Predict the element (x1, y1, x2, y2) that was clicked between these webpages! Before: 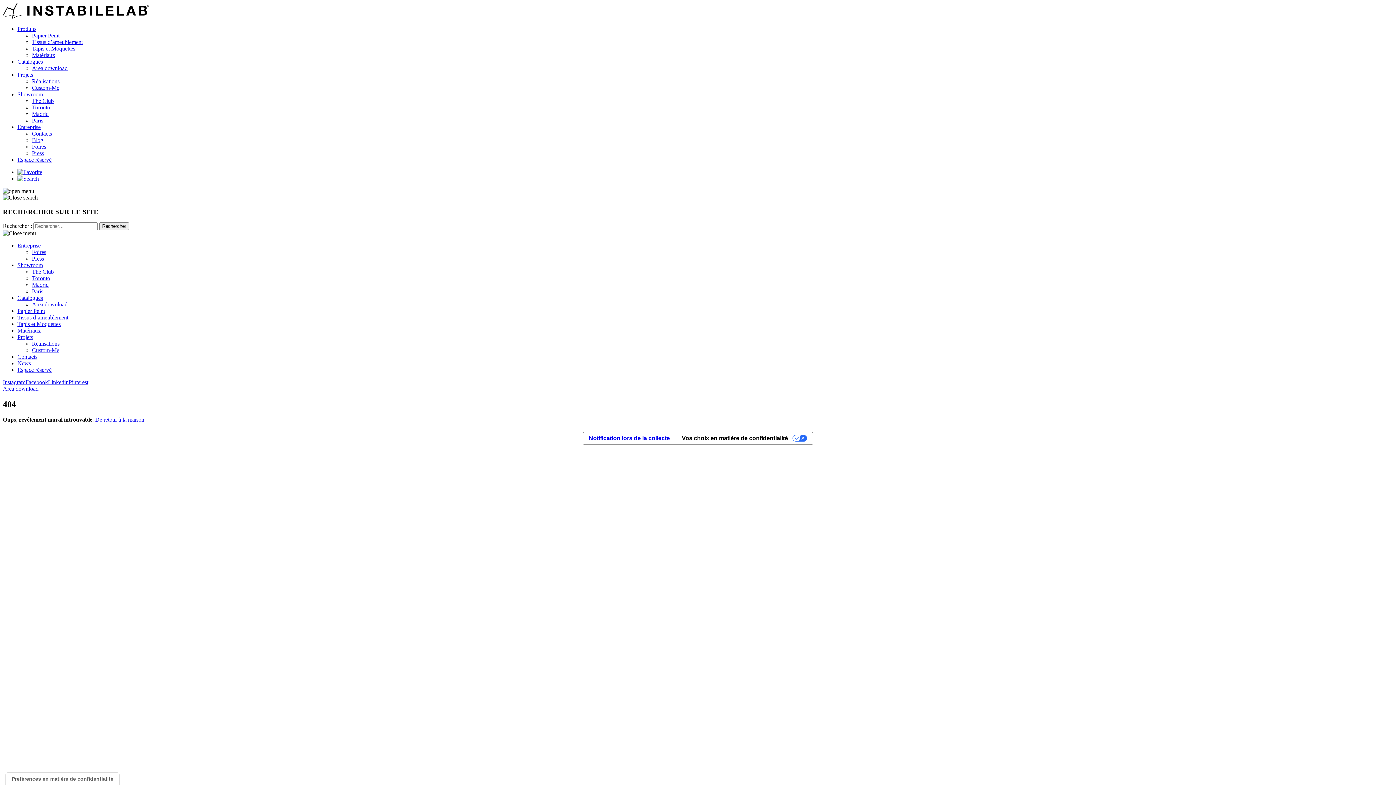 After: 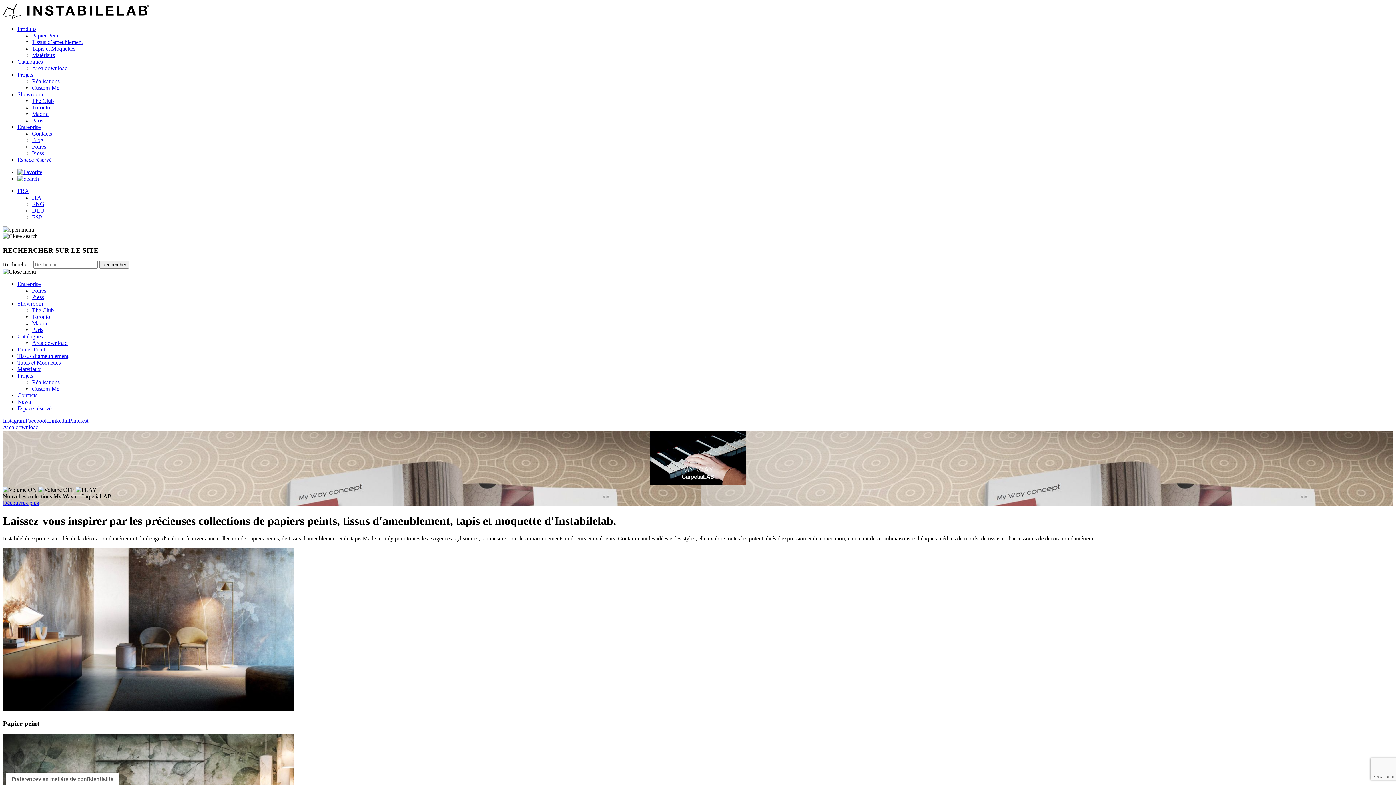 Action: bbox: (2, 13, 148, 19)